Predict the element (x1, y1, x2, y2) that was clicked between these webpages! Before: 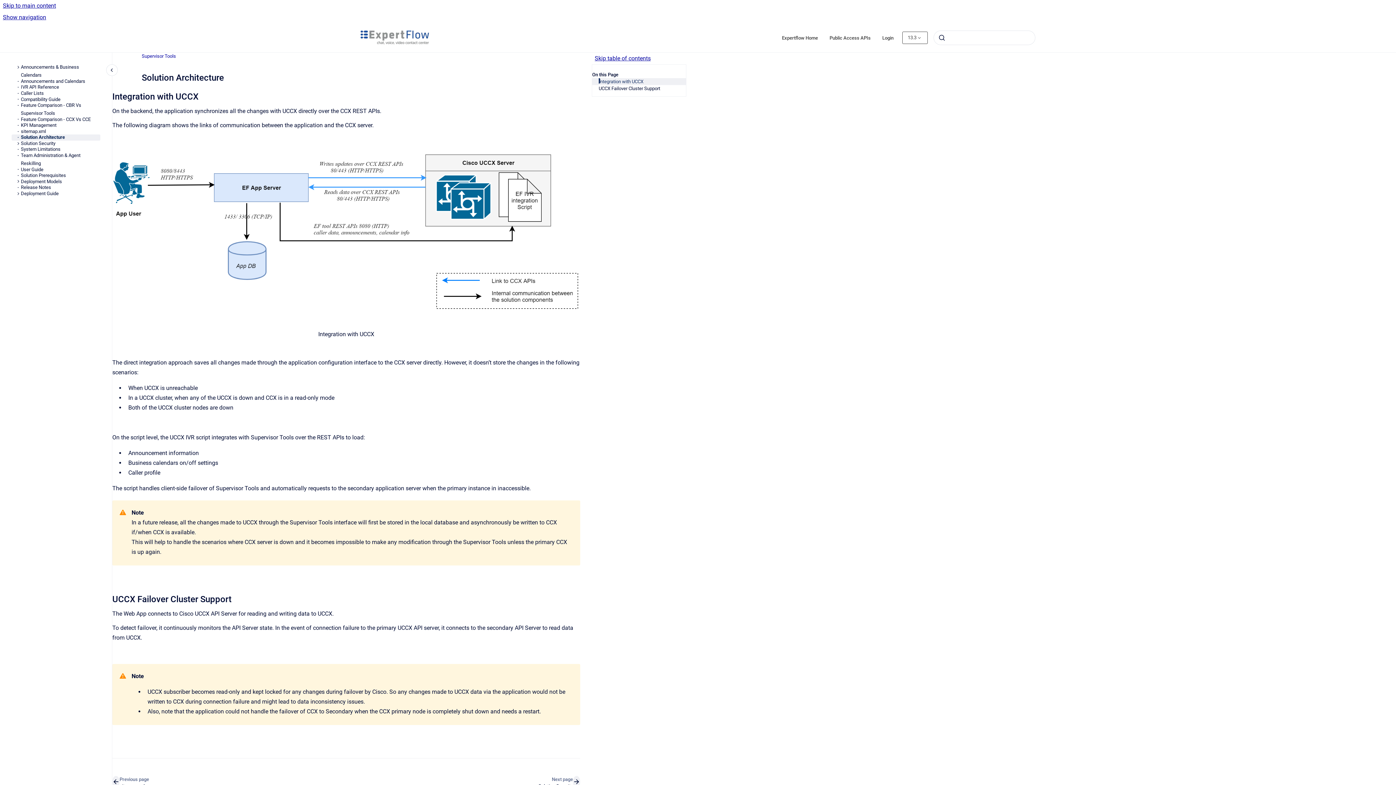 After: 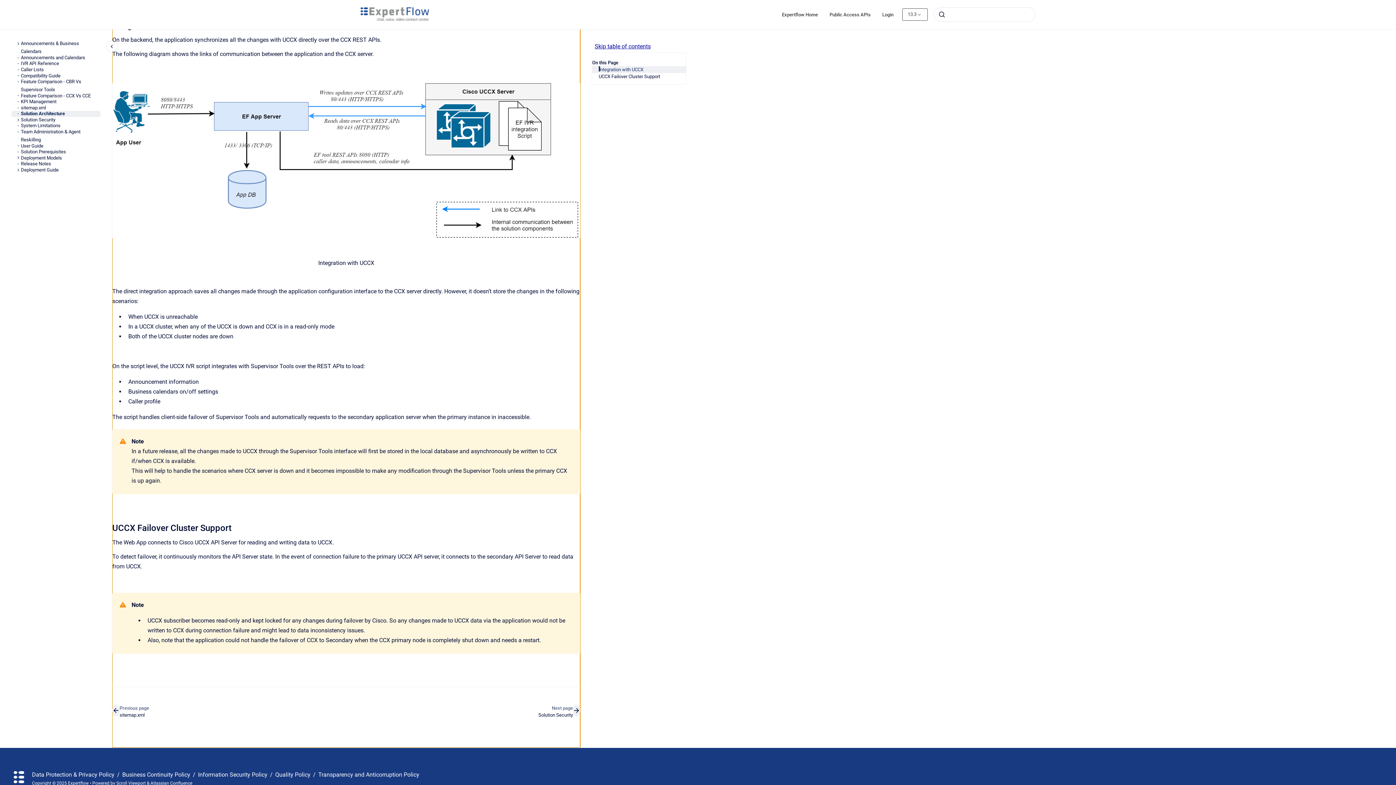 Action: label: Skip table of contents bbox: (592, 52, 686, 64)